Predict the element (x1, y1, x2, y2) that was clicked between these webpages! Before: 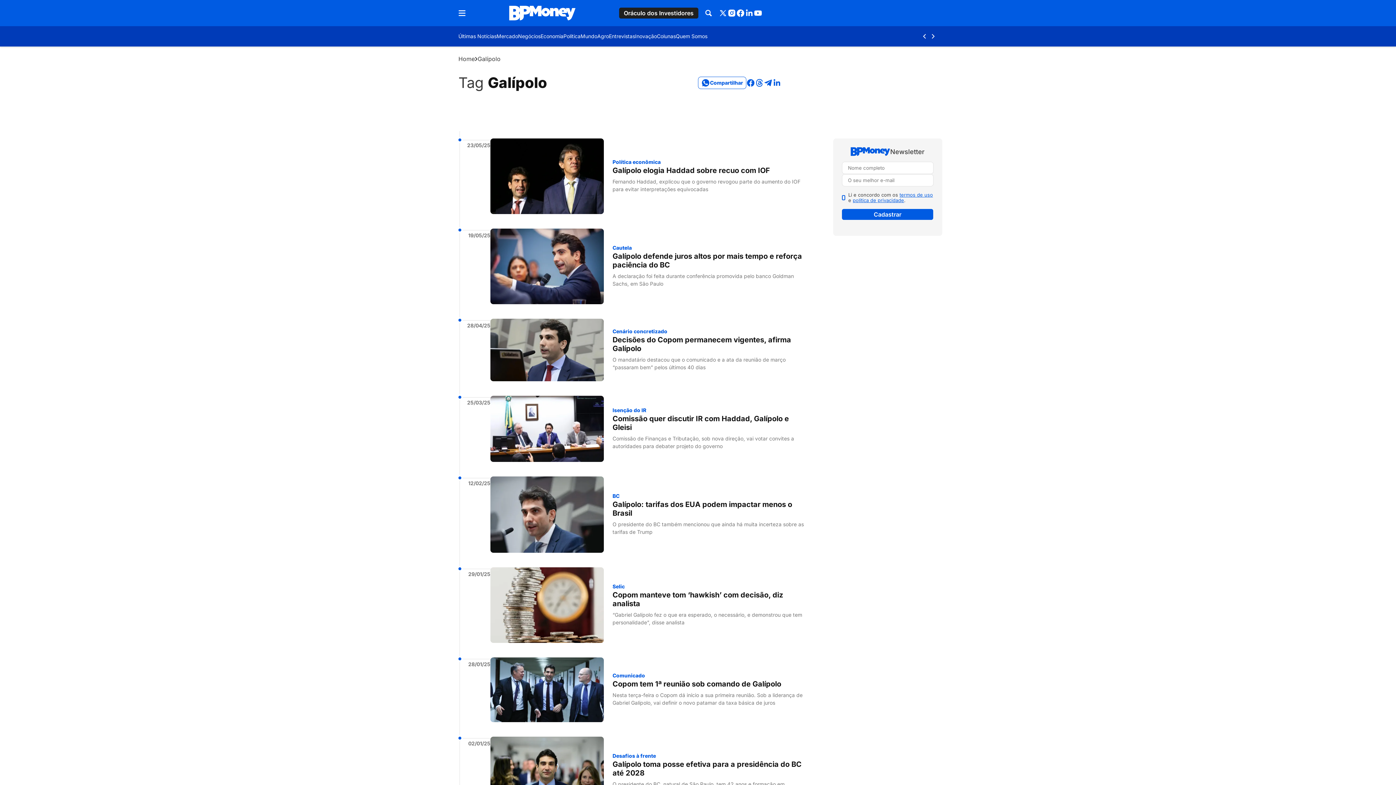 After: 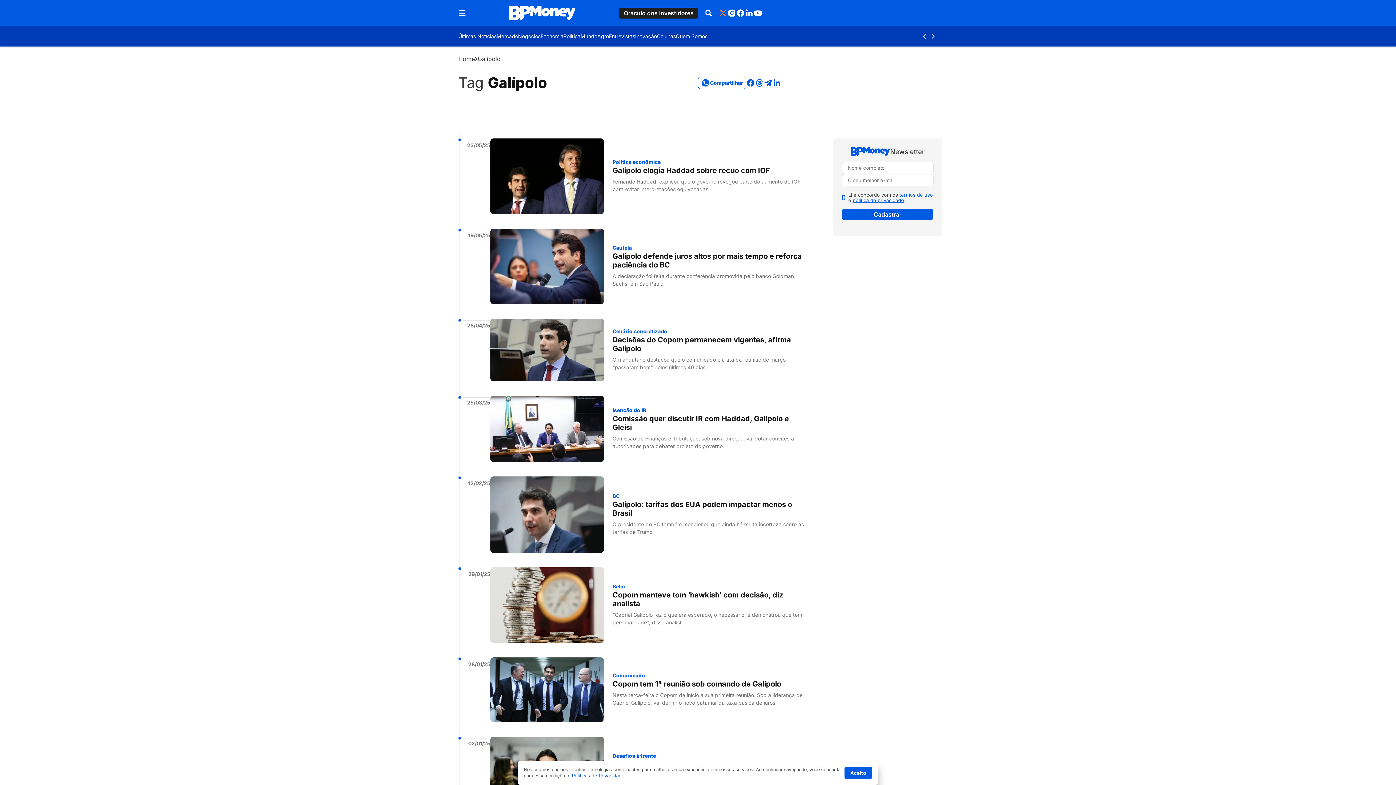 Action: bbox: (718, 8, 727, 17)